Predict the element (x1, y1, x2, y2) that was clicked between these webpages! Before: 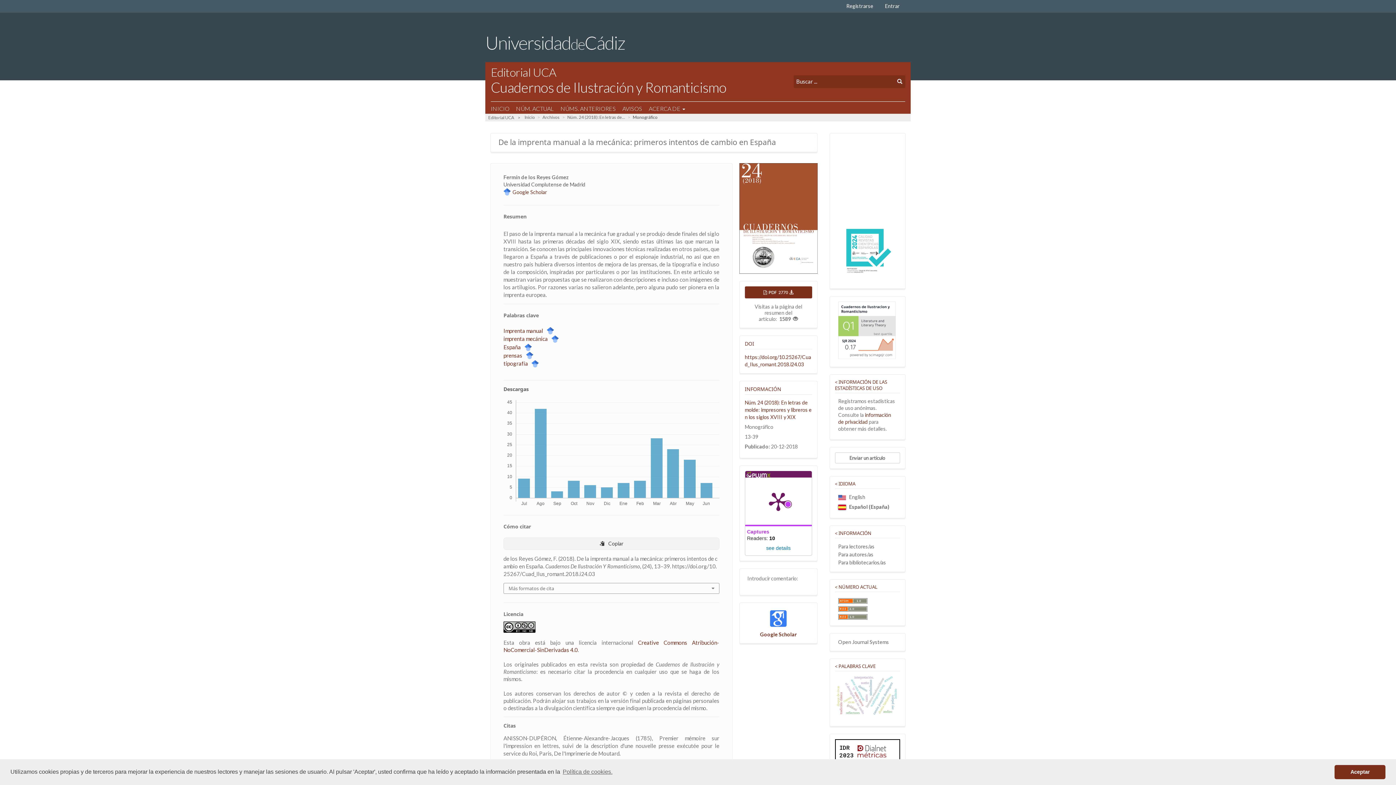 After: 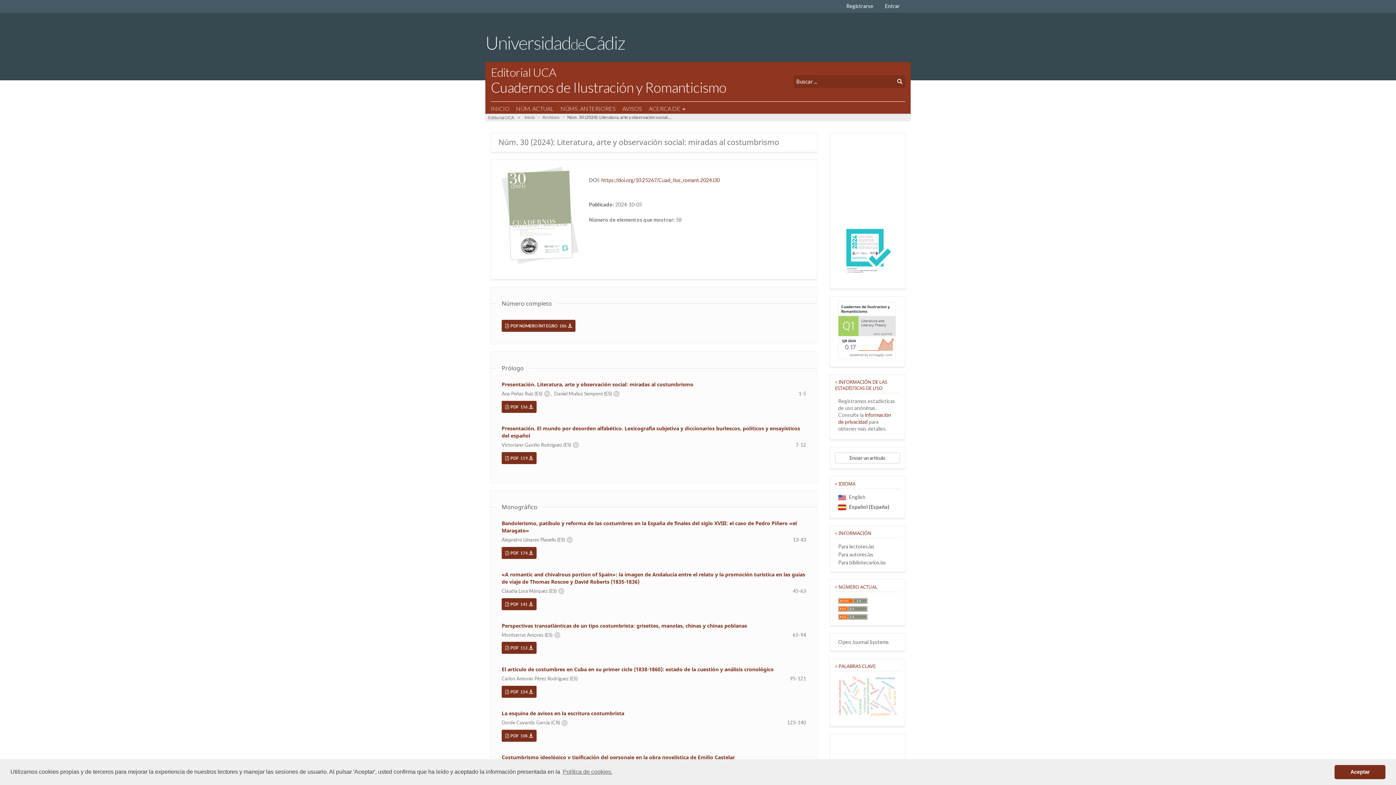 Action: bbox: (516, 101, 554, 113) label: NÚM. ACTUAL